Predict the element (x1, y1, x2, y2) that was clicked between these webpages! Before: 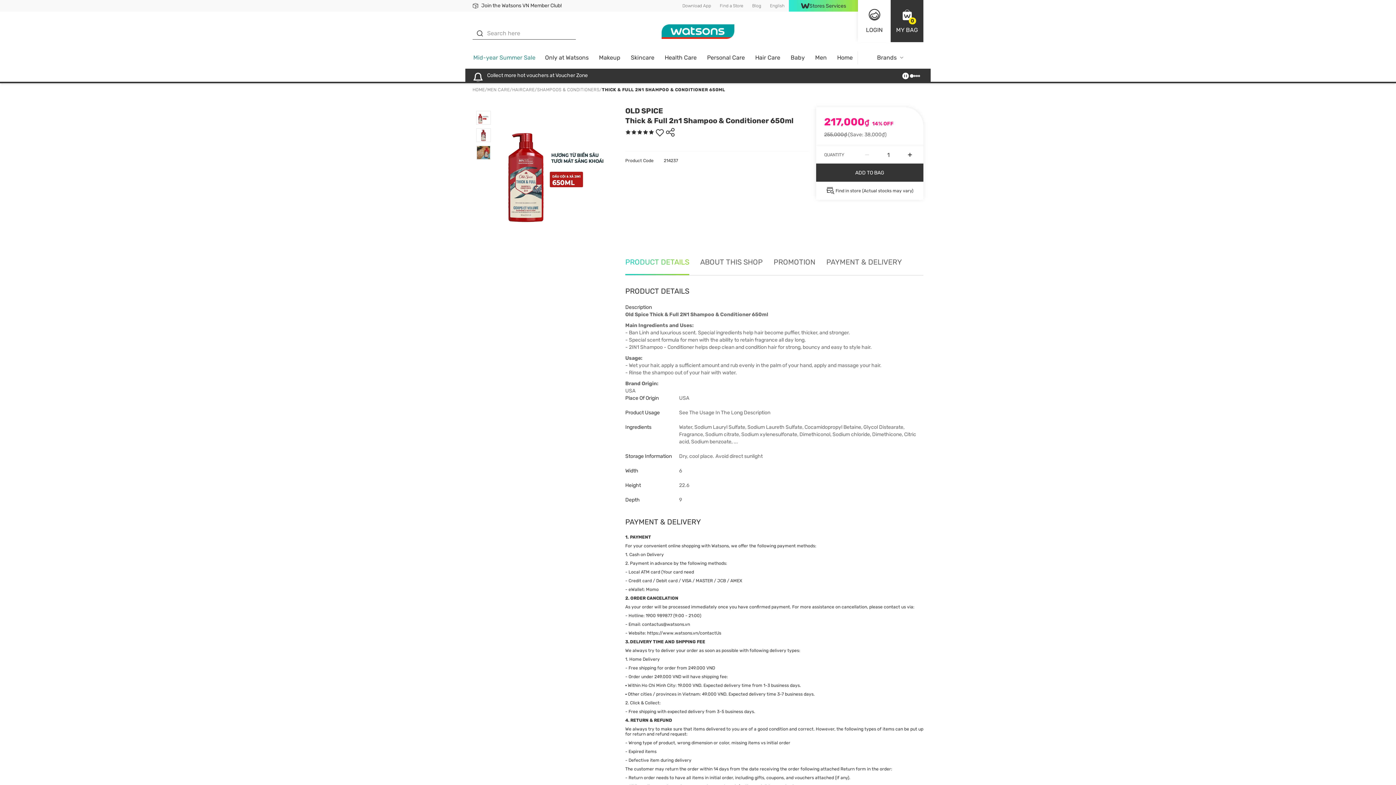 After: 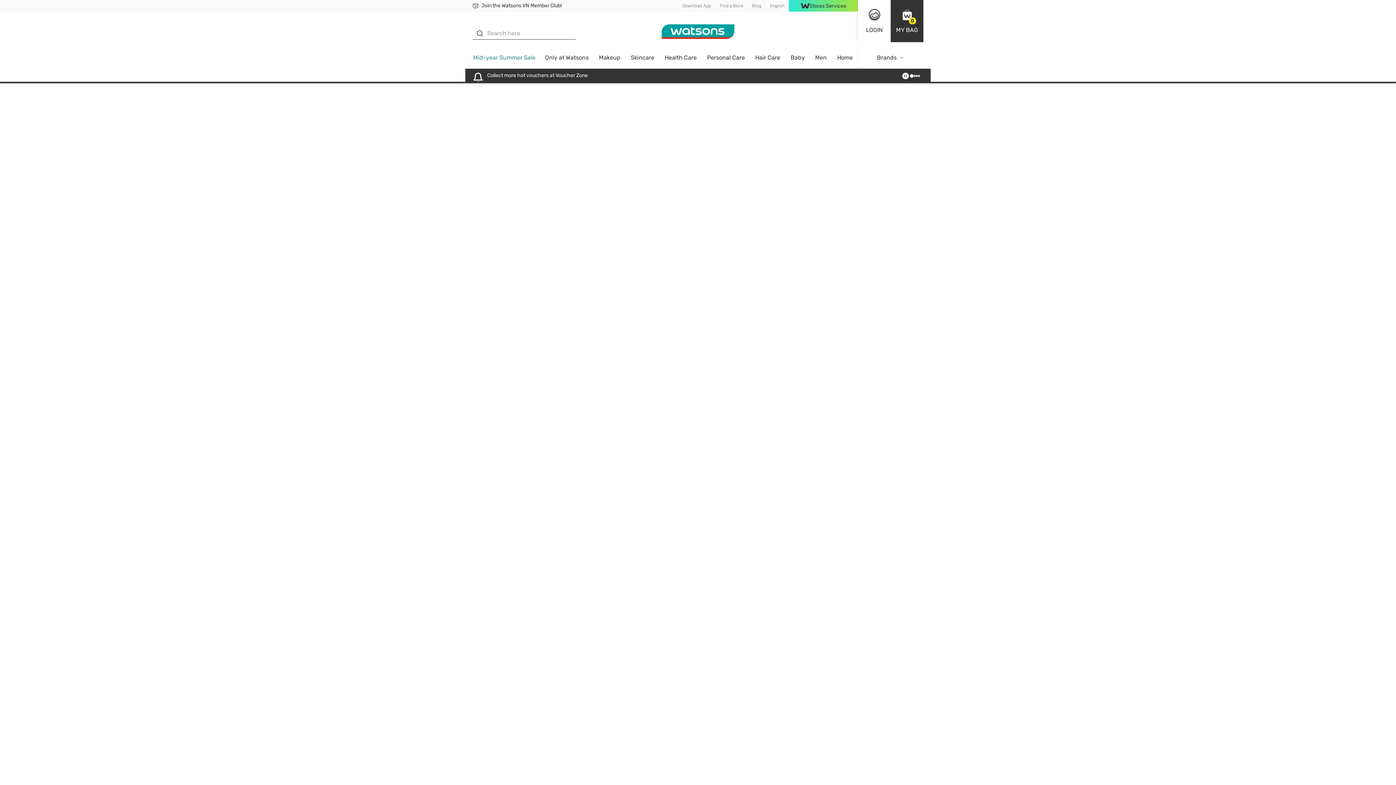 Action: label: Personal Care bbox: (702, 51, 750, 68)